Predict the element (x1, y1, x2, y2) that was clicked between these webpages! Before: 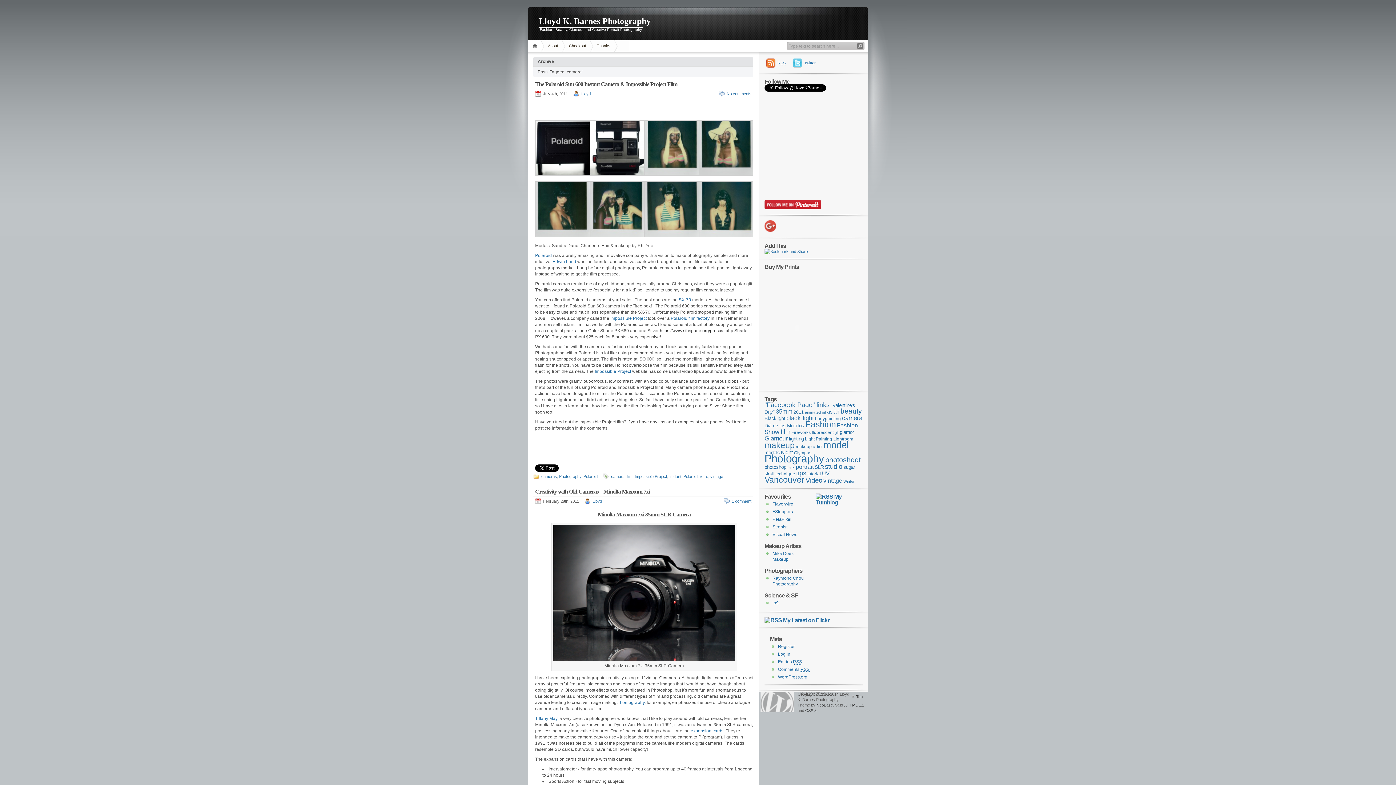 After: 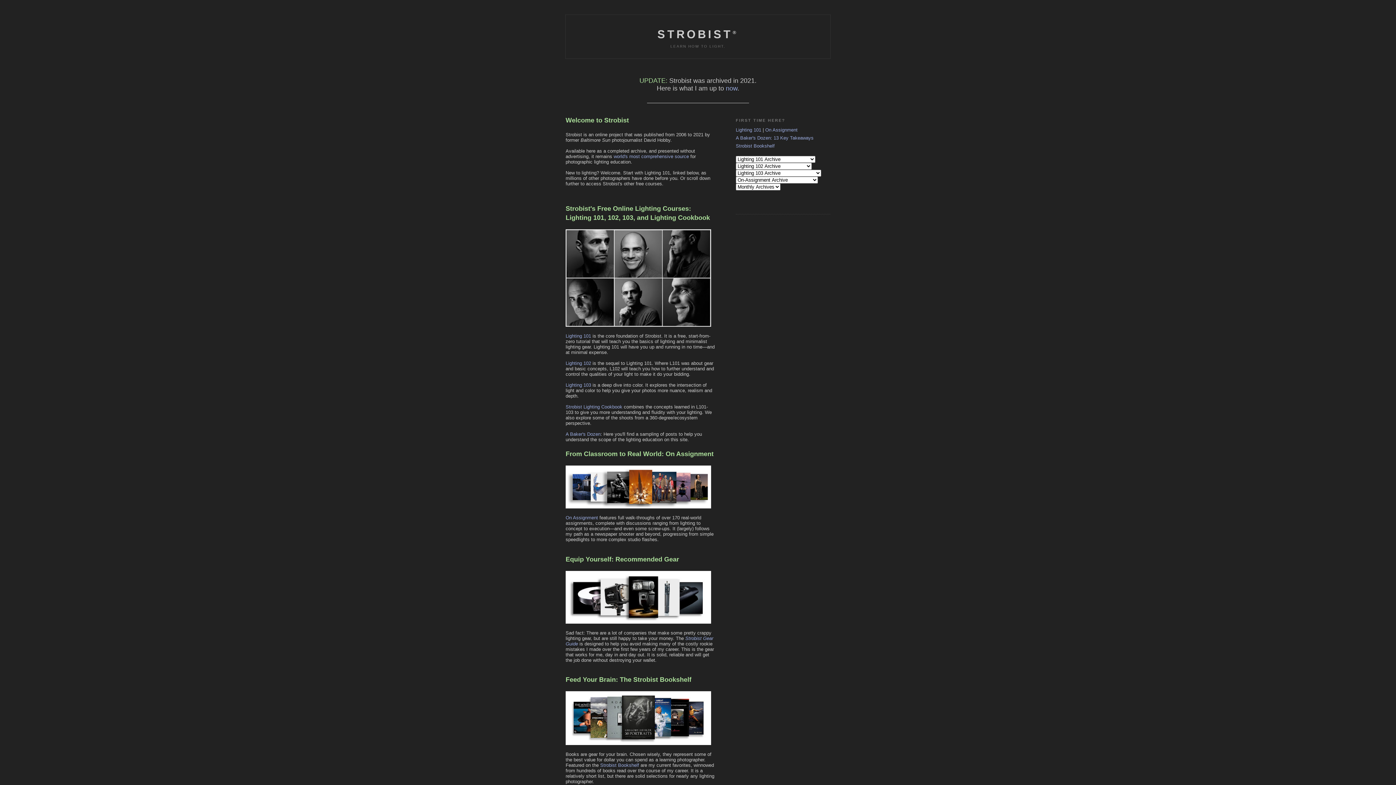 Action: bbox: (772, 524, 787, 529) label: Strobist